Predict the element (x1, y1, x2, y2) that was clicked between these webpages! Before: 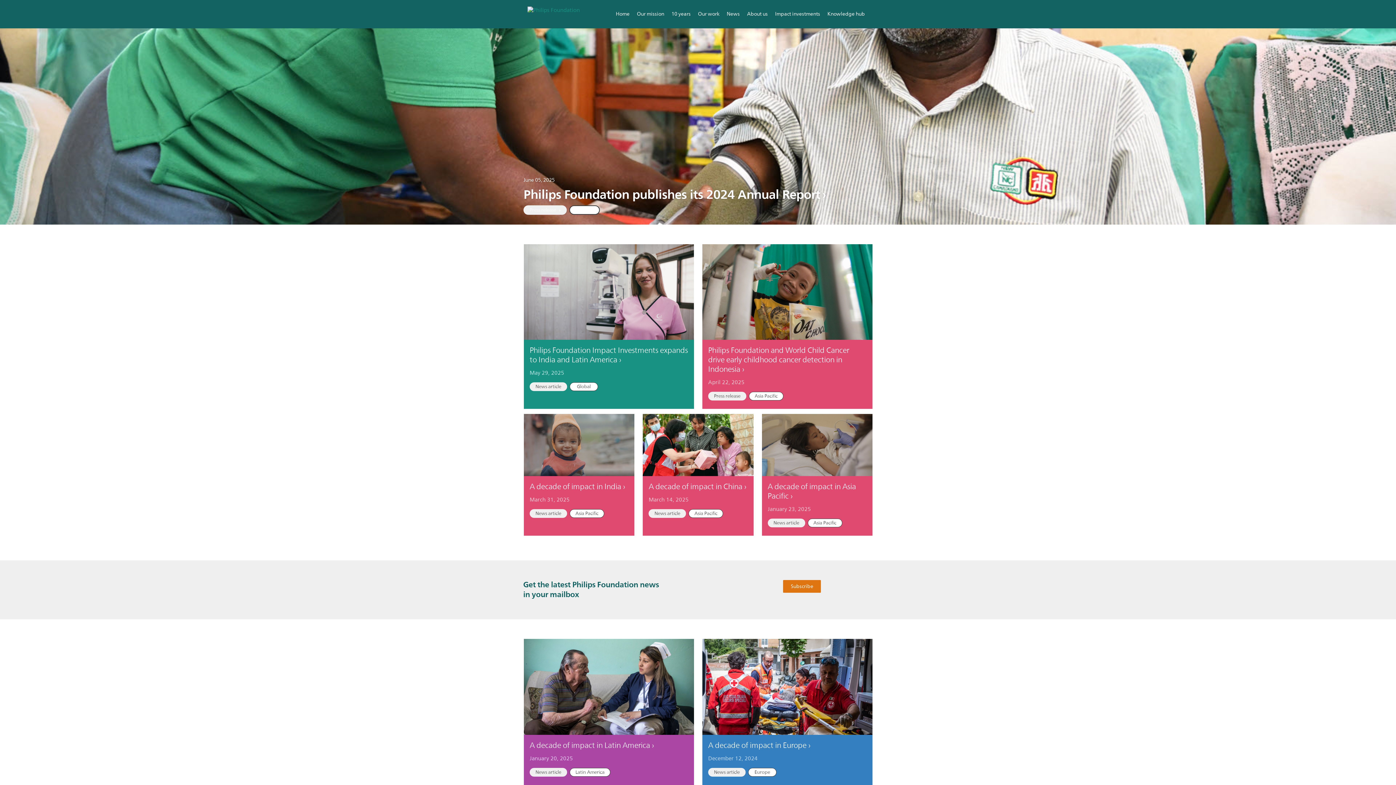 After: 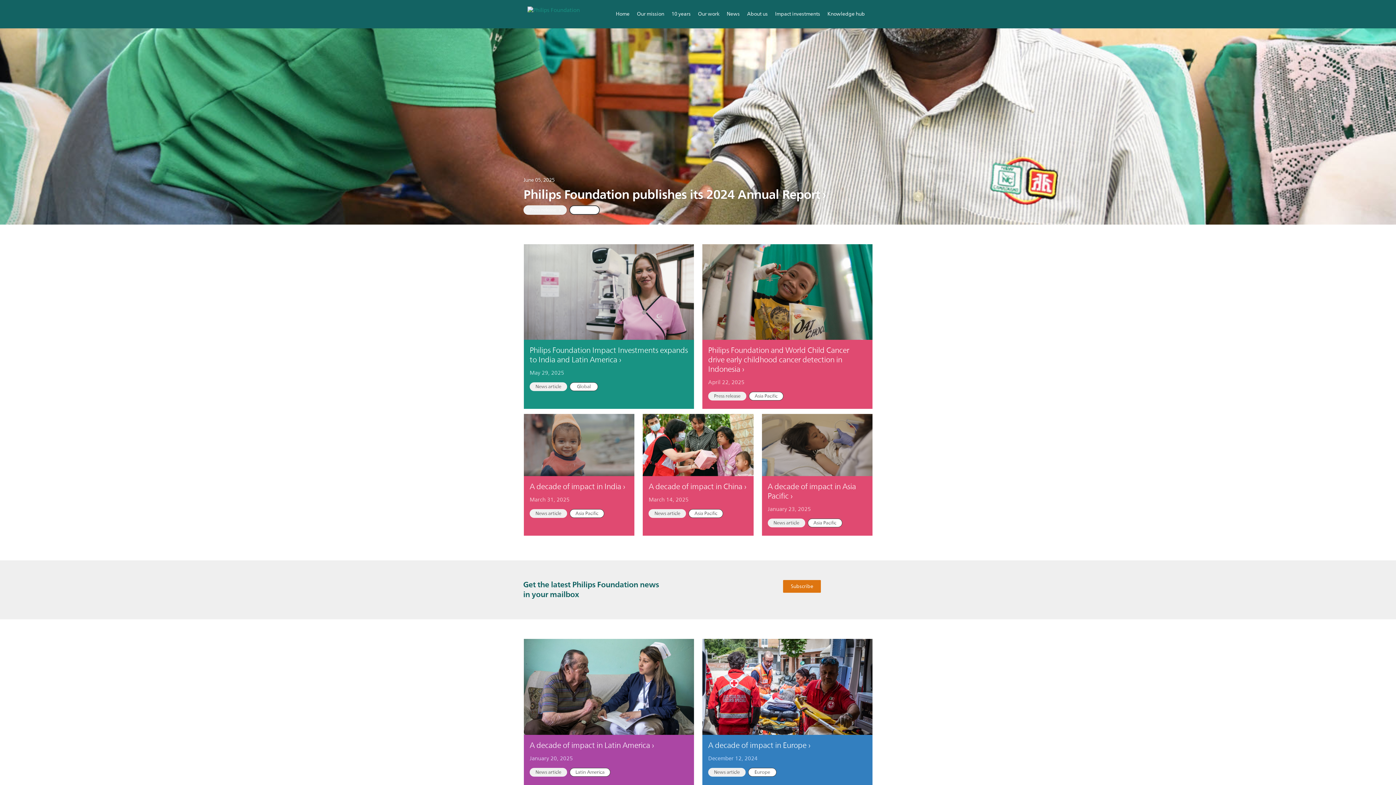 Action: bbox: (569, 205, 600, 214) label: Global 